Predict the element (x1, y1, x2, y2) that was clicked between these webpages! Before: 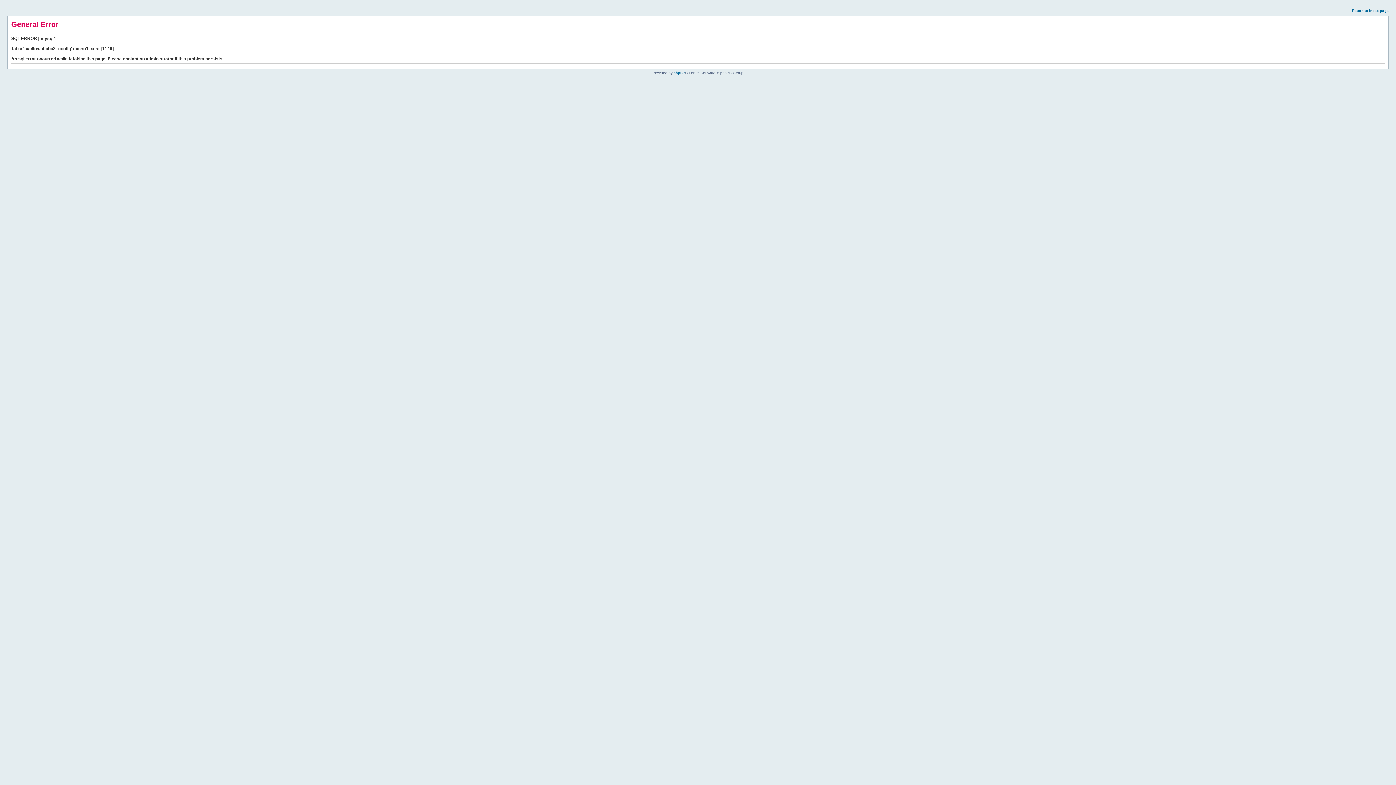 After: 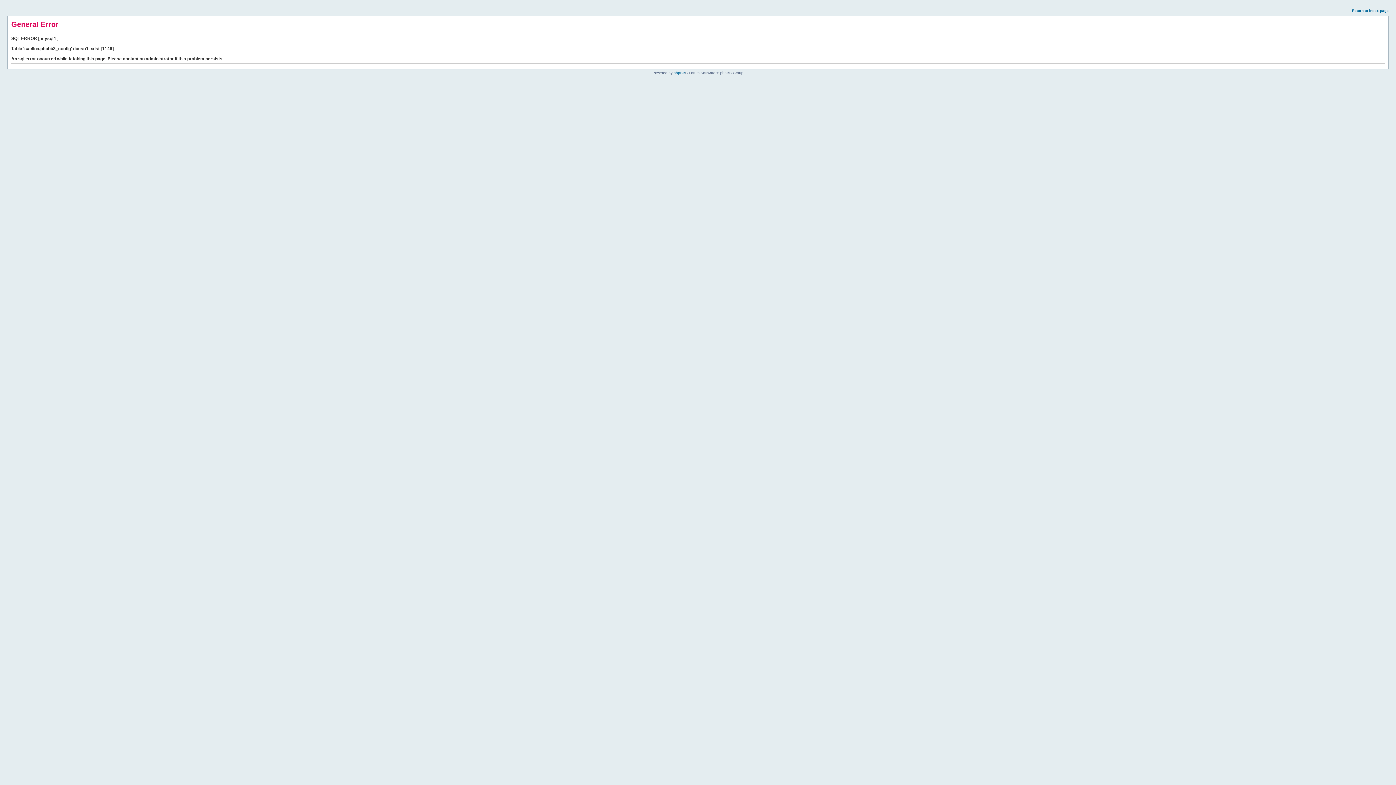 Action: label: Return to index page bbox: (1352, 8, 1389, 12)